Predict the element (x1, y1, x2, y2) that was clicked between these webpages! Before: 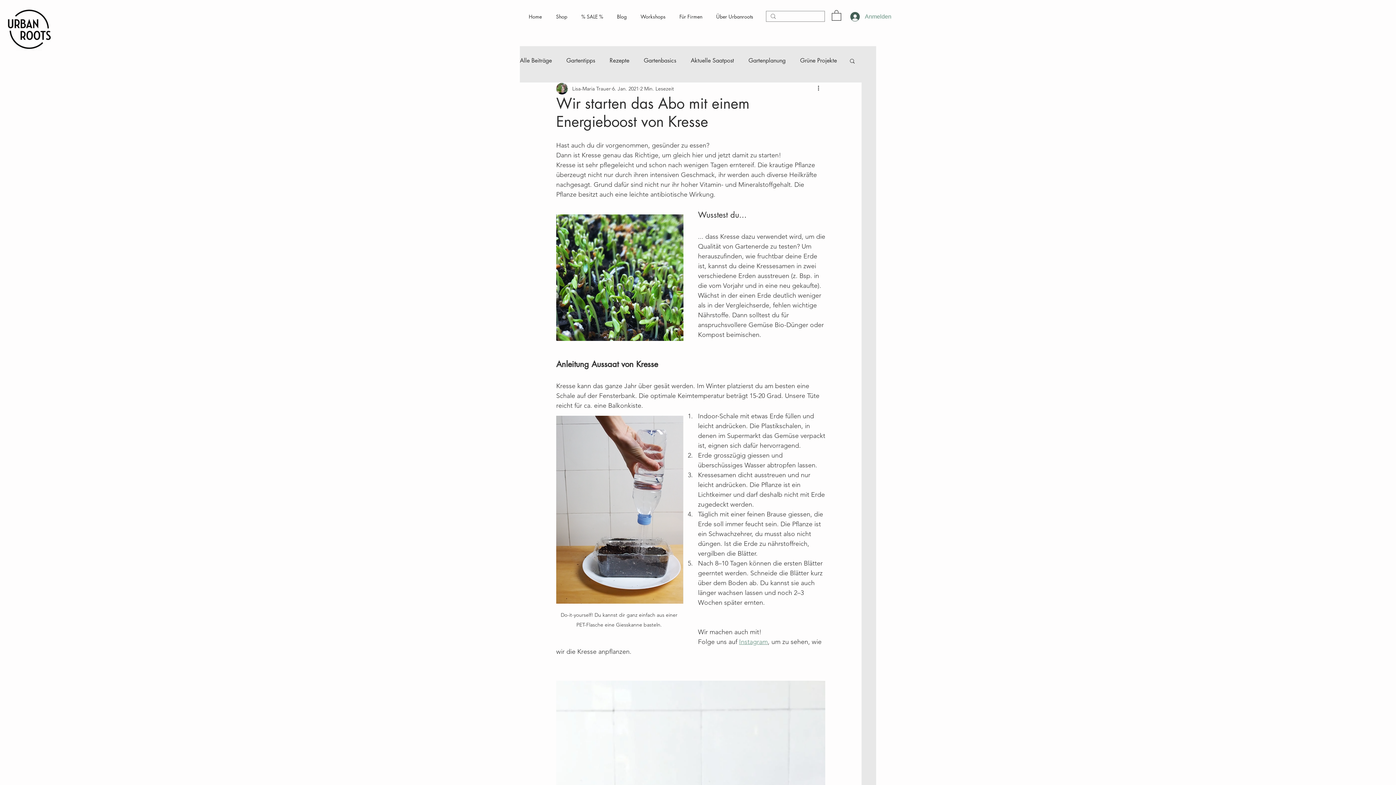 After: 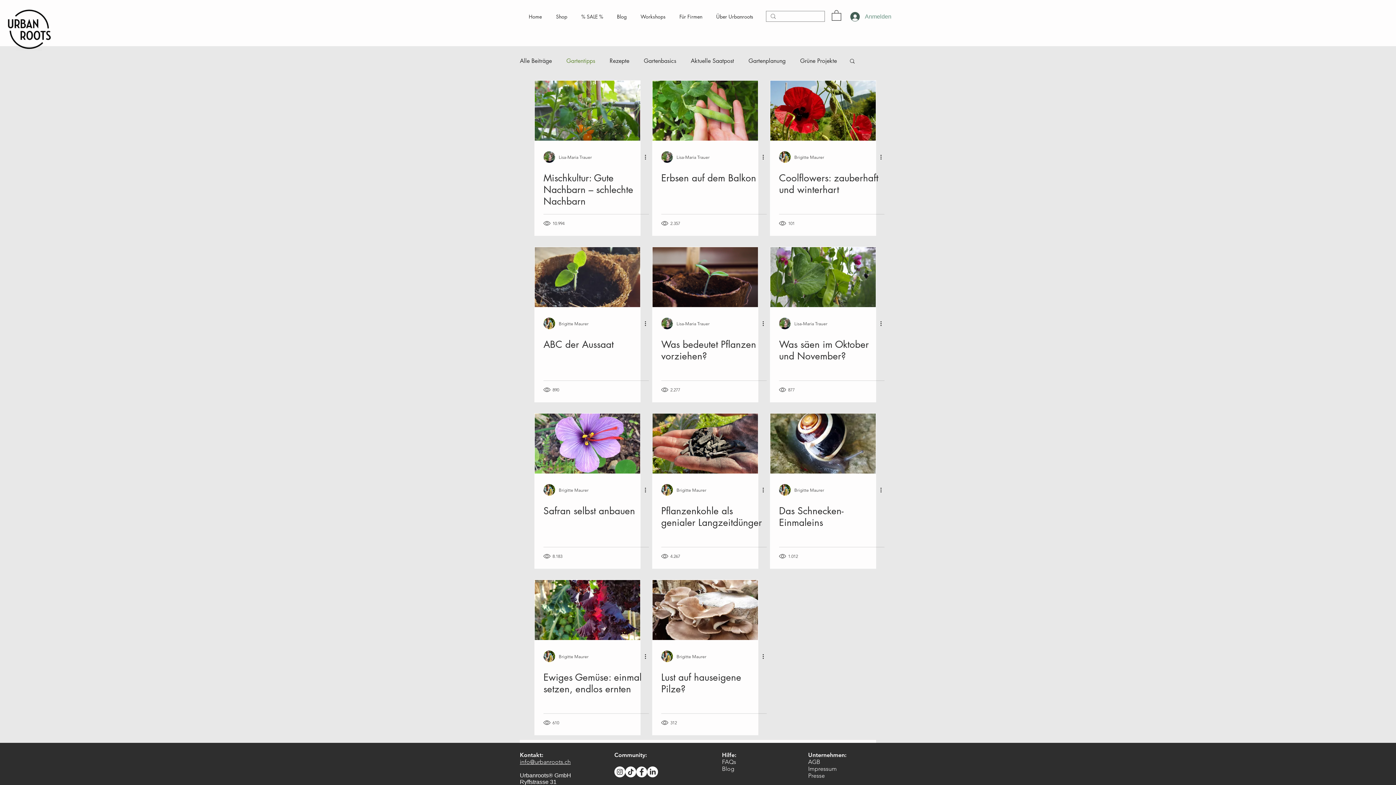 Action: label: Gartentipps bbox: (566, 57, 595, 64)